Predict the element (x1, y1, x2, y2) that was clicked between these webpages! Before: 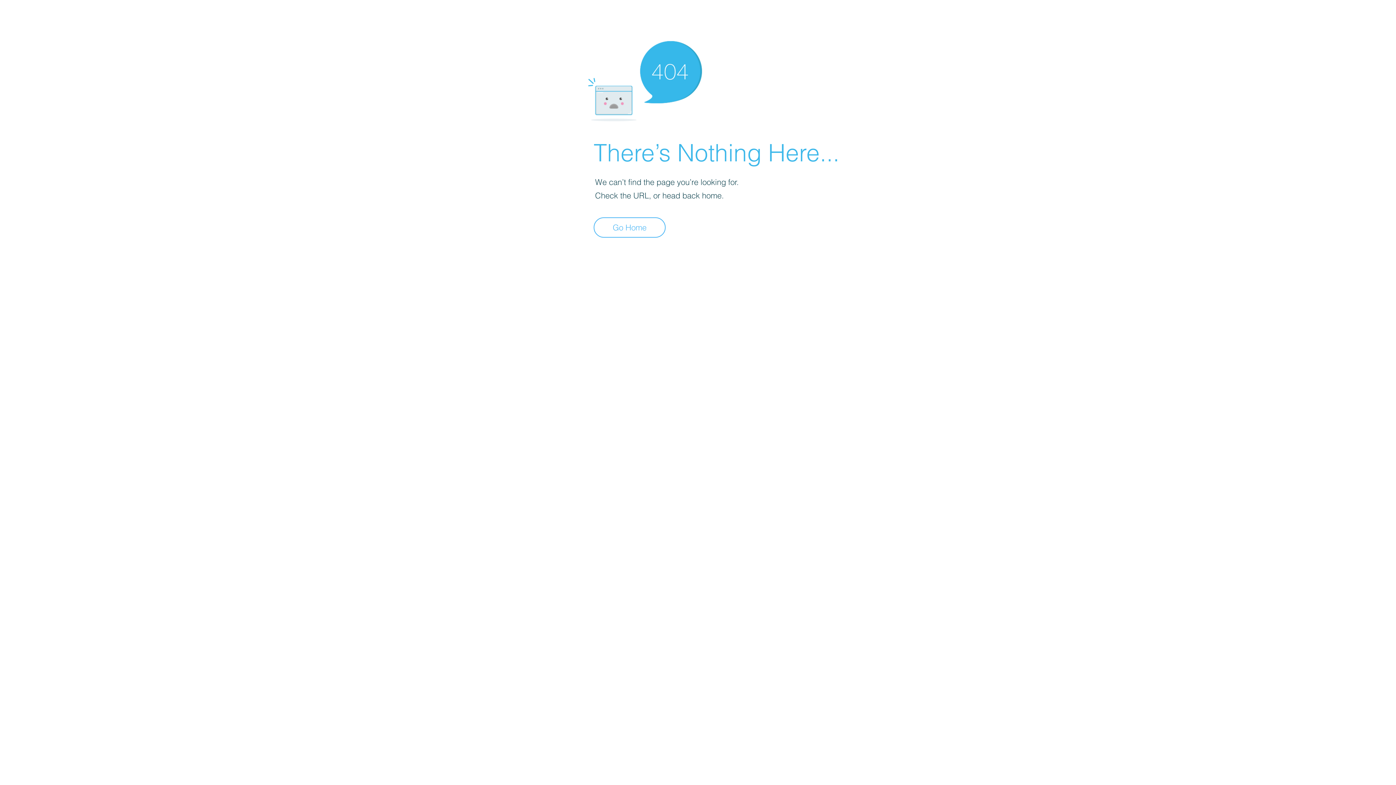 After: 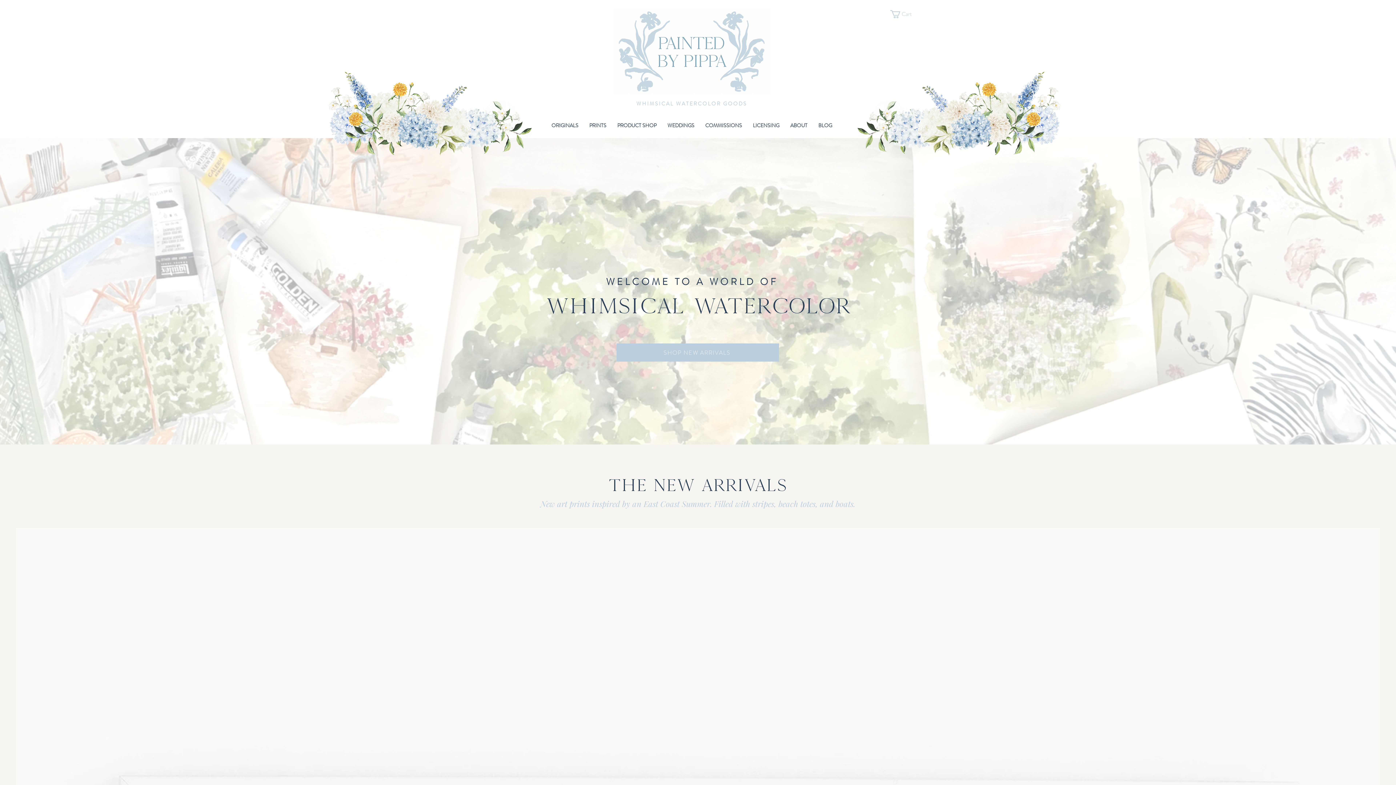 Action: bbox: (593, 217, 665, 237) label: Go Home